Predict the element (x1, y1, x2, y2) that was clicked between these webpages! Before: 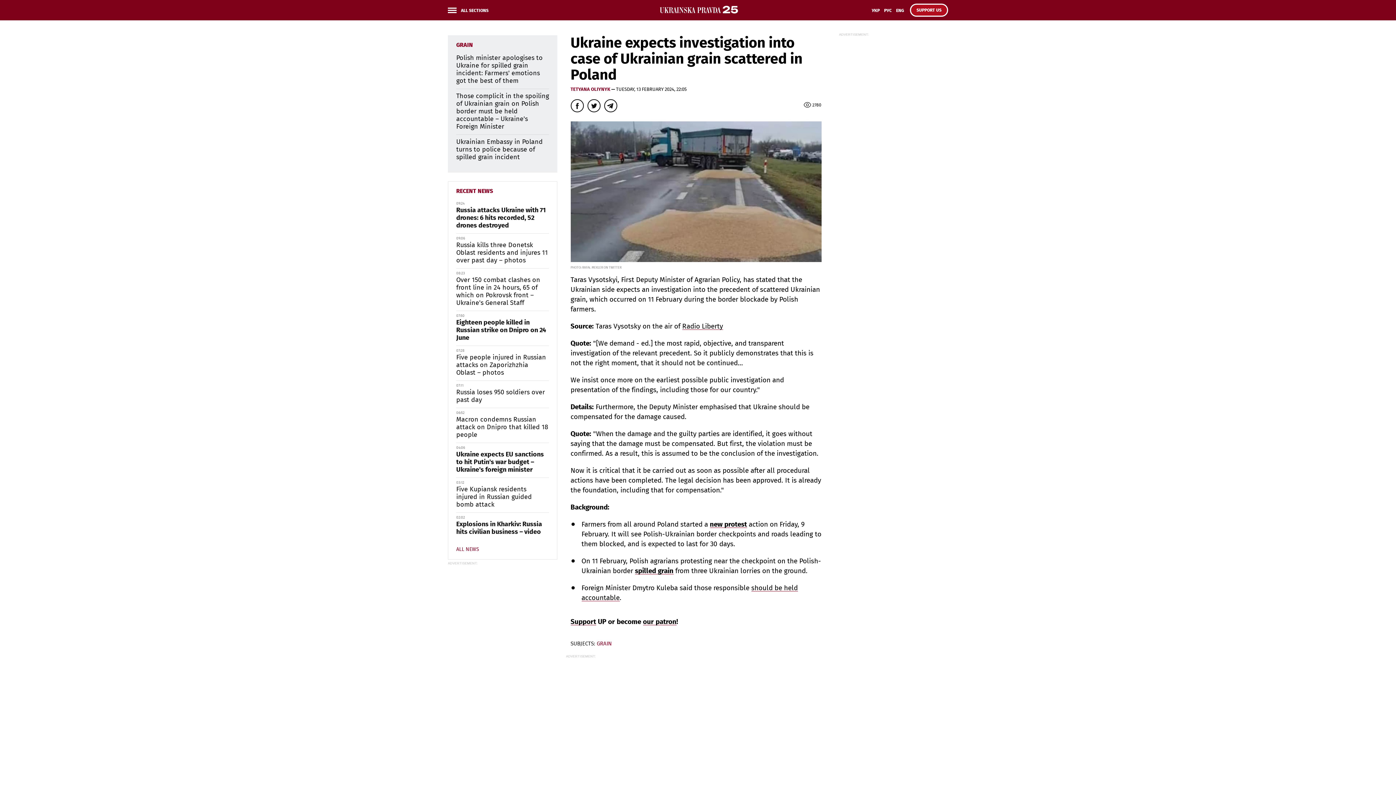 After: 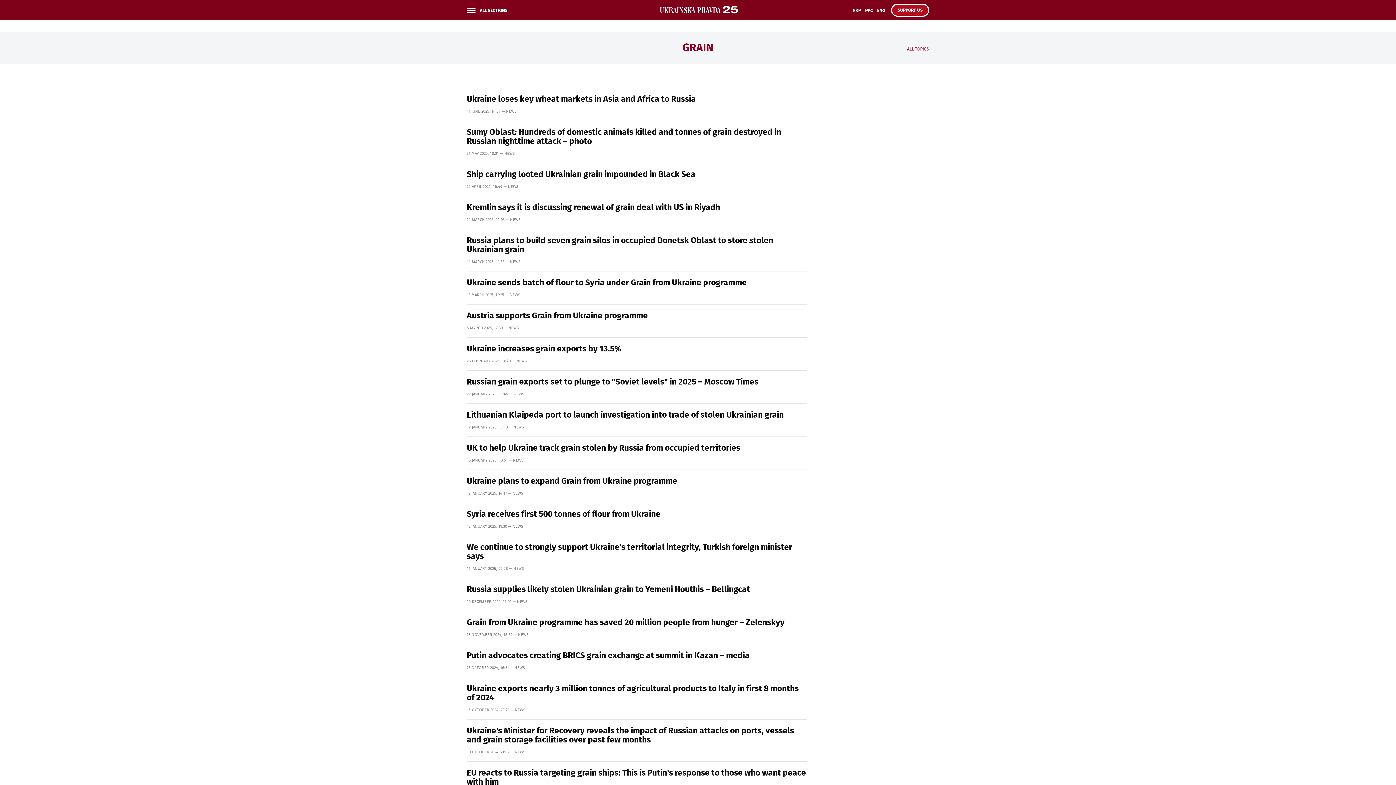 Action: label: GRAIN bbox: (596, 641, 611, 646)